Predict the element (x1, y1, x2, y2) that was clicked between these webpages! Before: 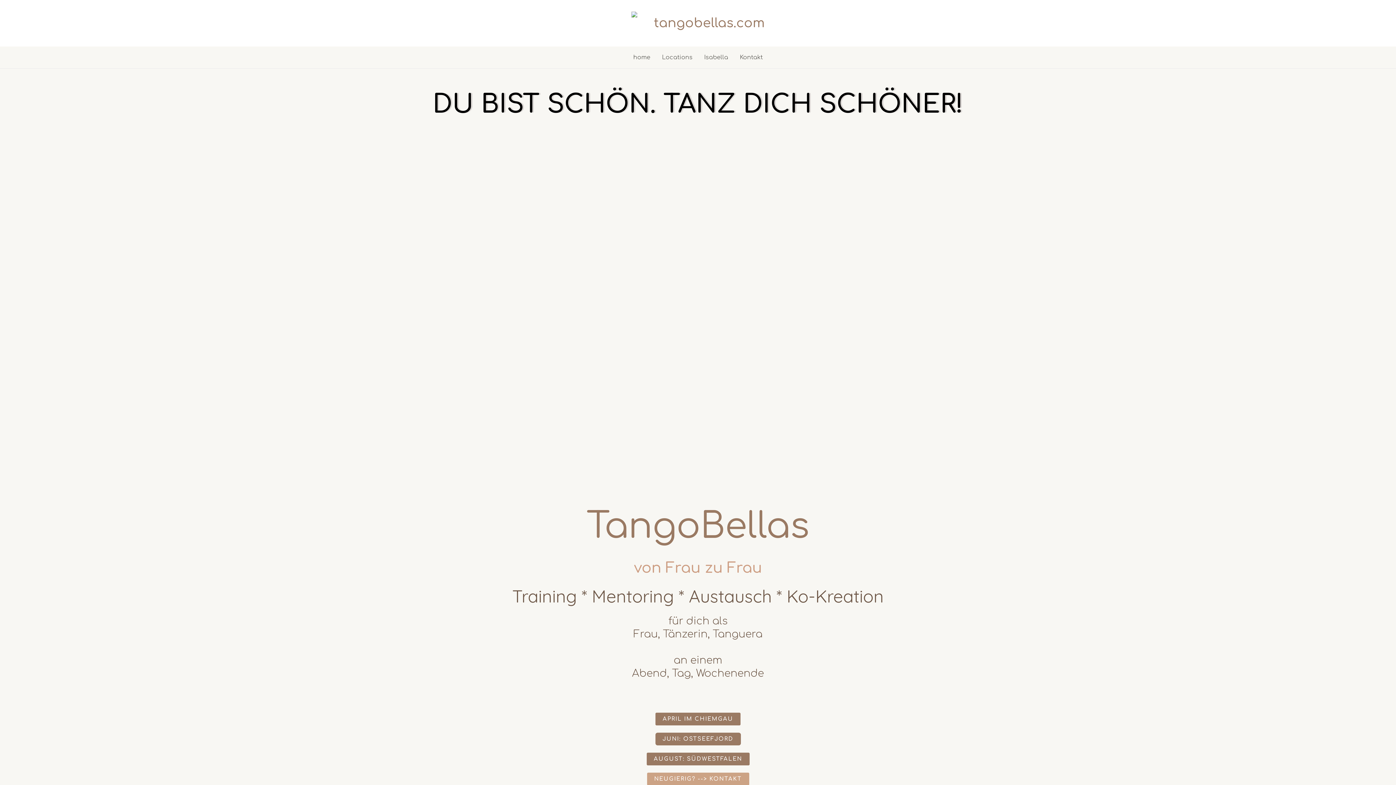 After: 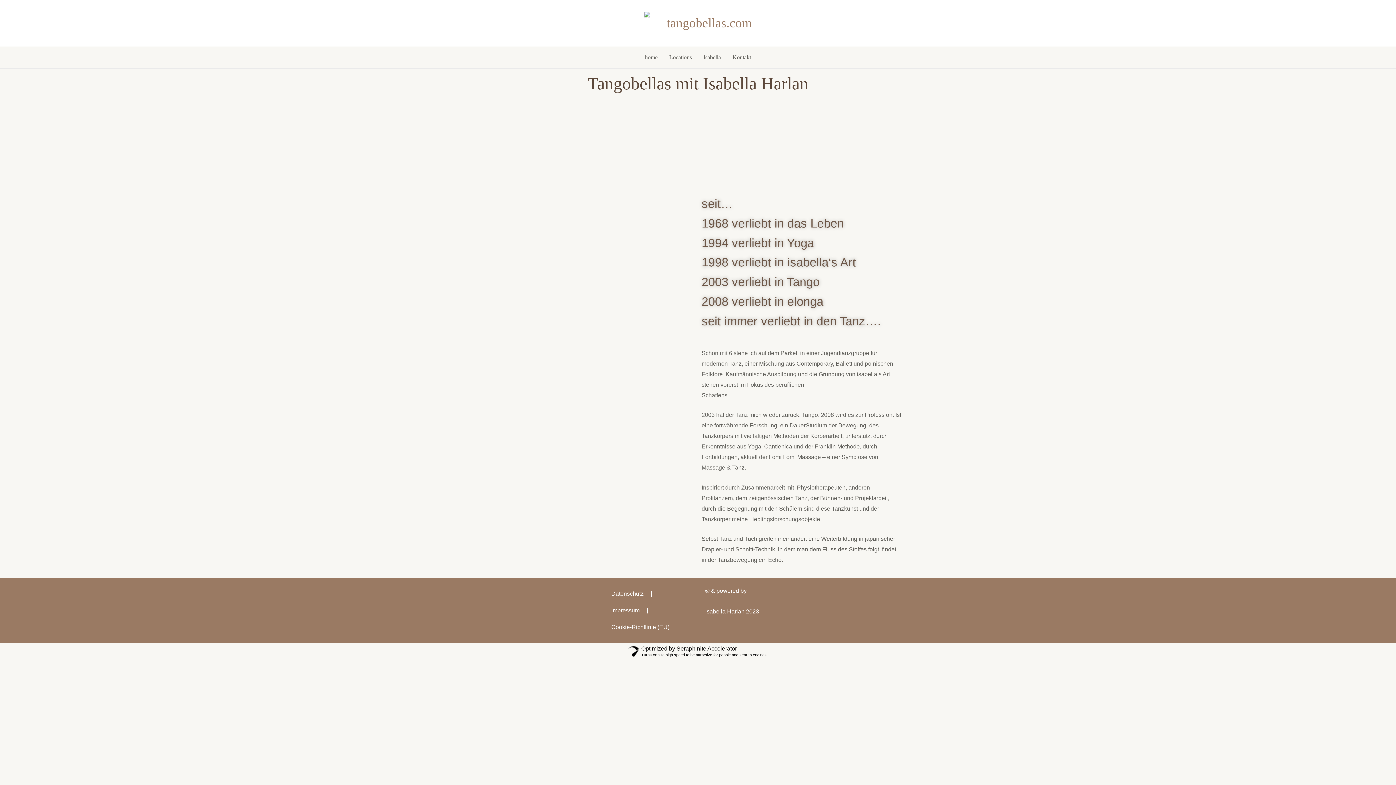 Action: bbox: (698, 46, 734, 68) label: Isabella